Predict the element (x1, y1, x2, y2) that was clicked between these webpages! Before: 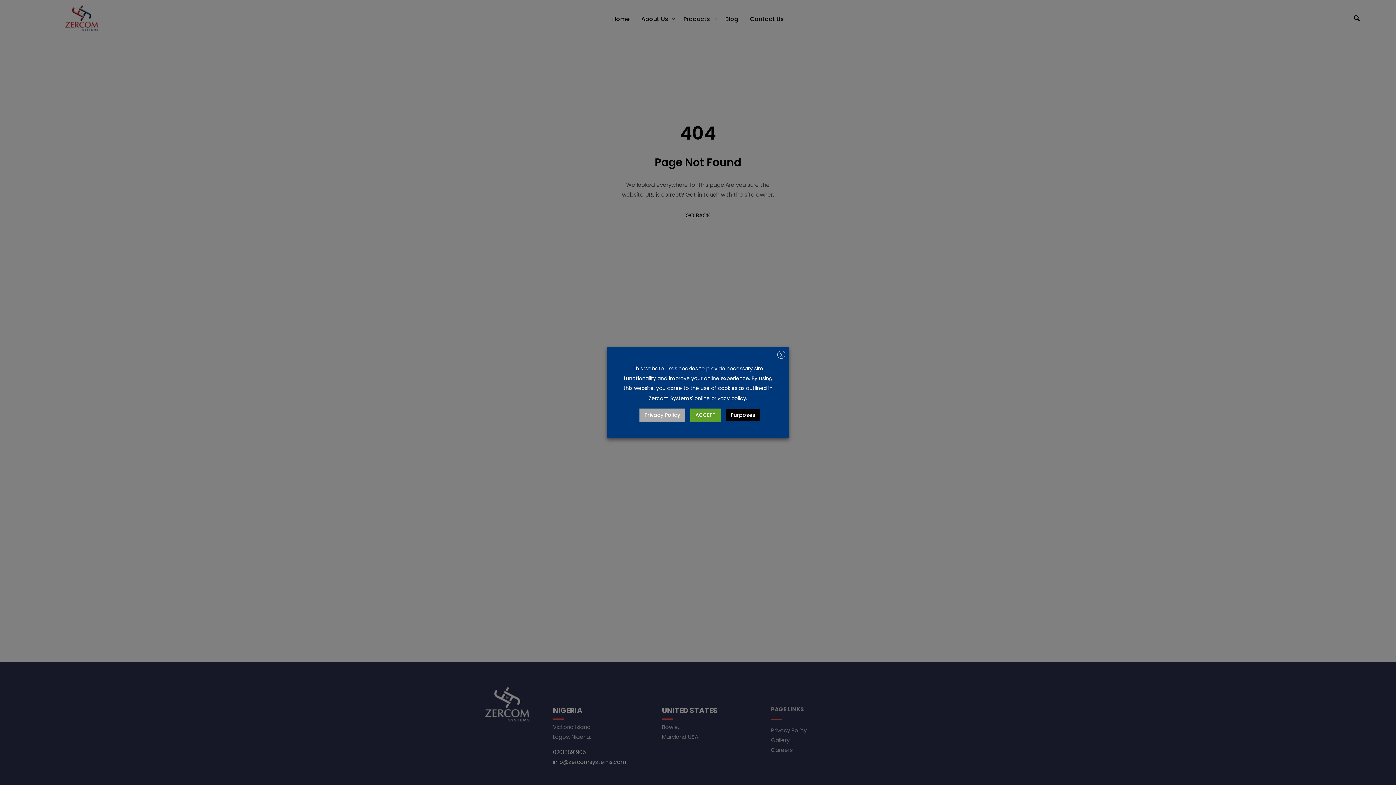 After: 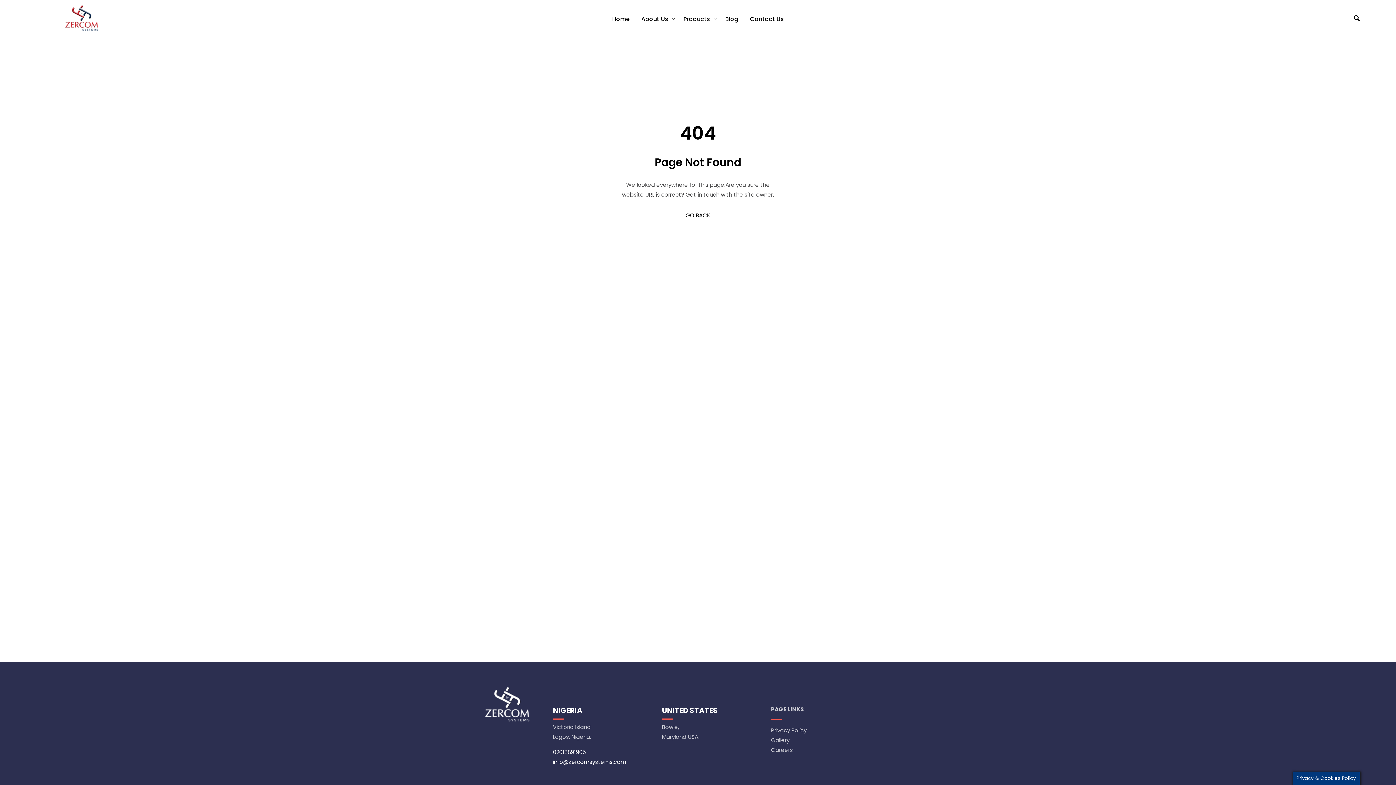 Action: bbox: (777, 350, 785, 358) label: X